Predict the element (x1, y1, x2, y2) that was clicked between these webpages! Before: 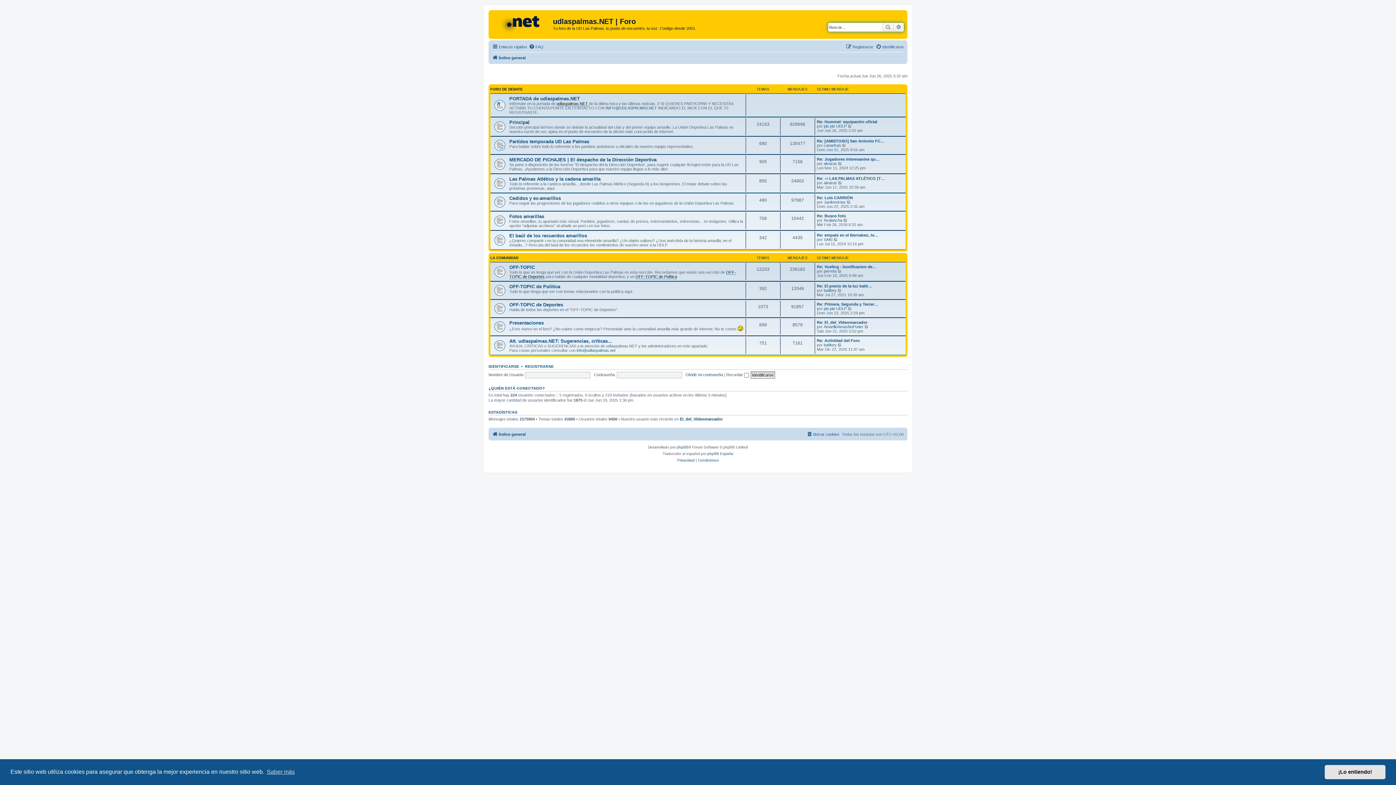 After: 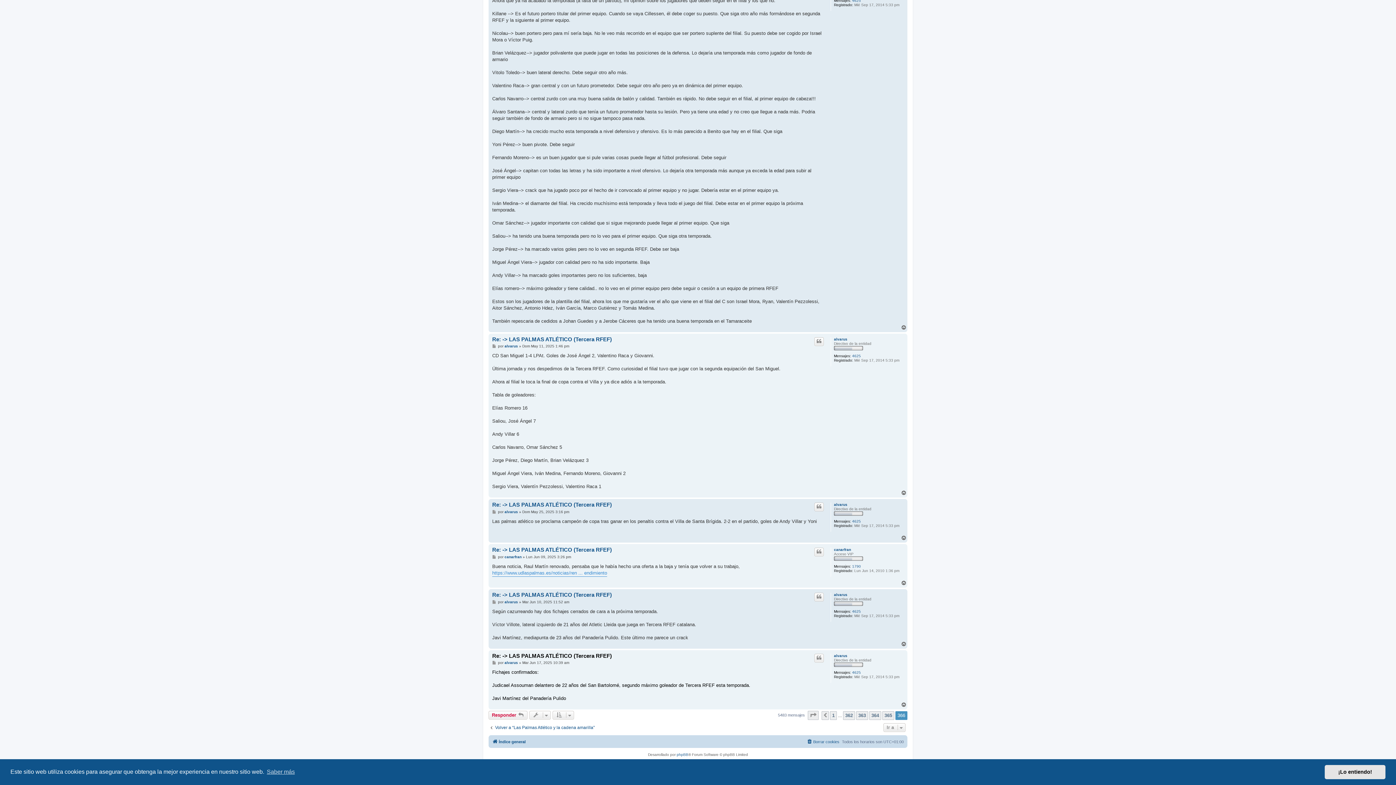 Action: bbox: (838, 180, 842, 185) label: Ver último mensaje